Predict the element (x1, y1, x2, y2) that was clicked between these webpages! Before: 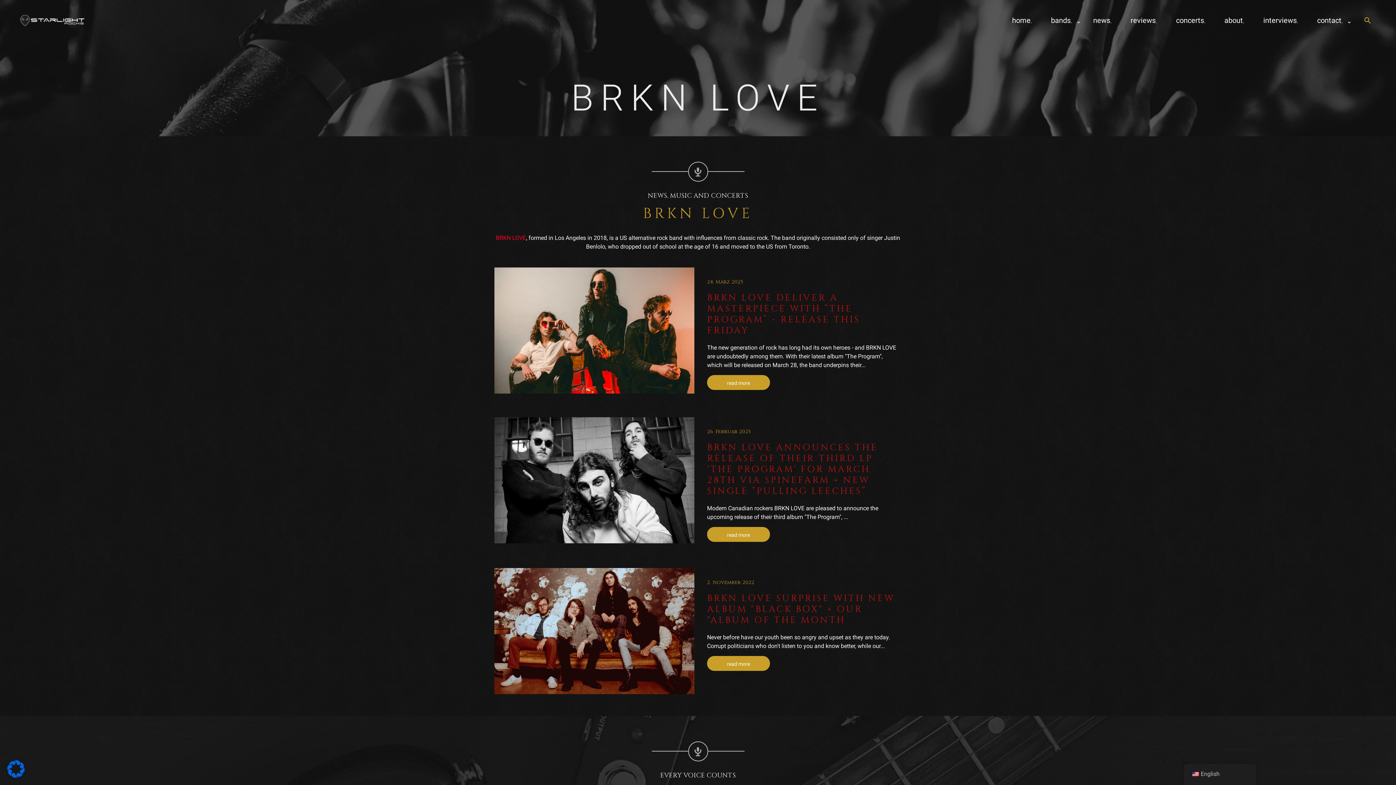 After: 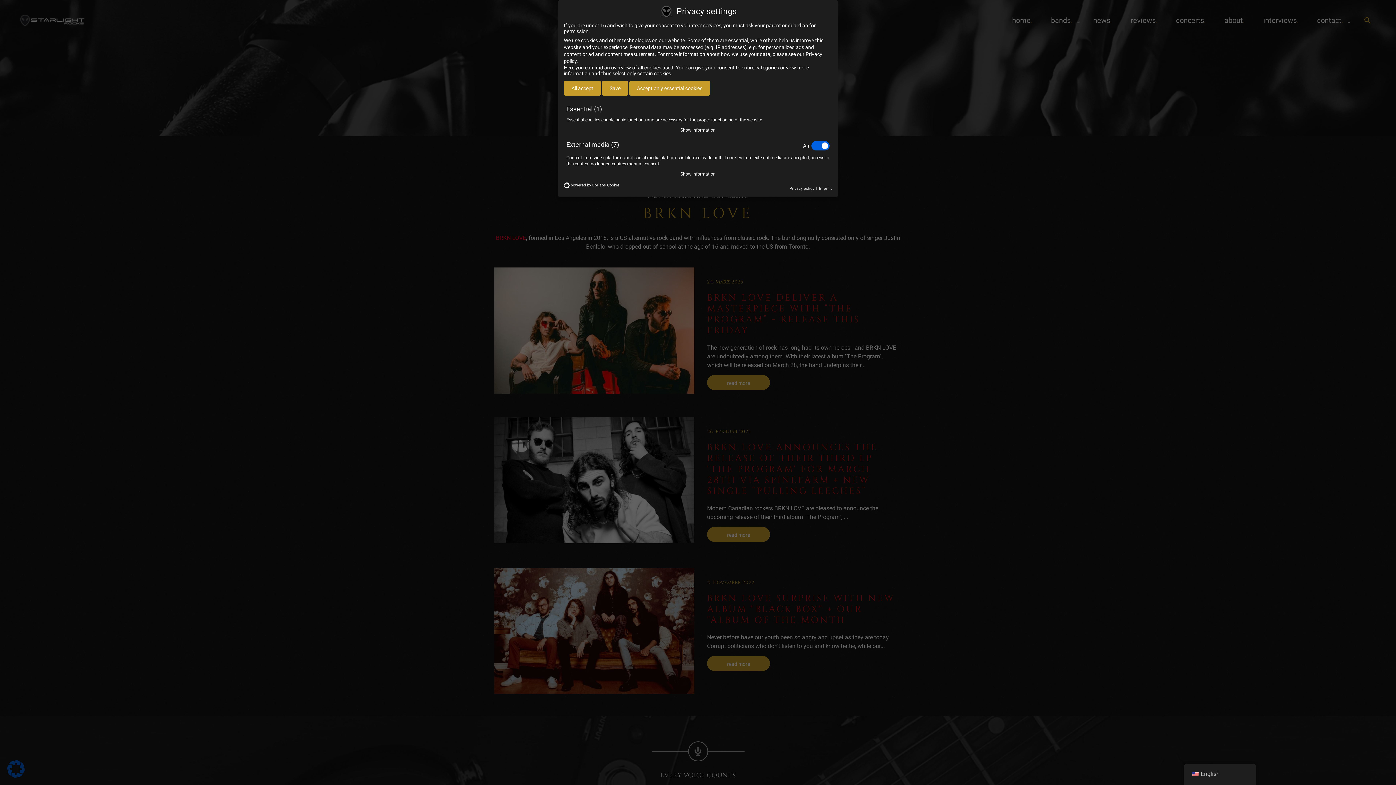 Action: bbox: (7, 772, 24, 779)